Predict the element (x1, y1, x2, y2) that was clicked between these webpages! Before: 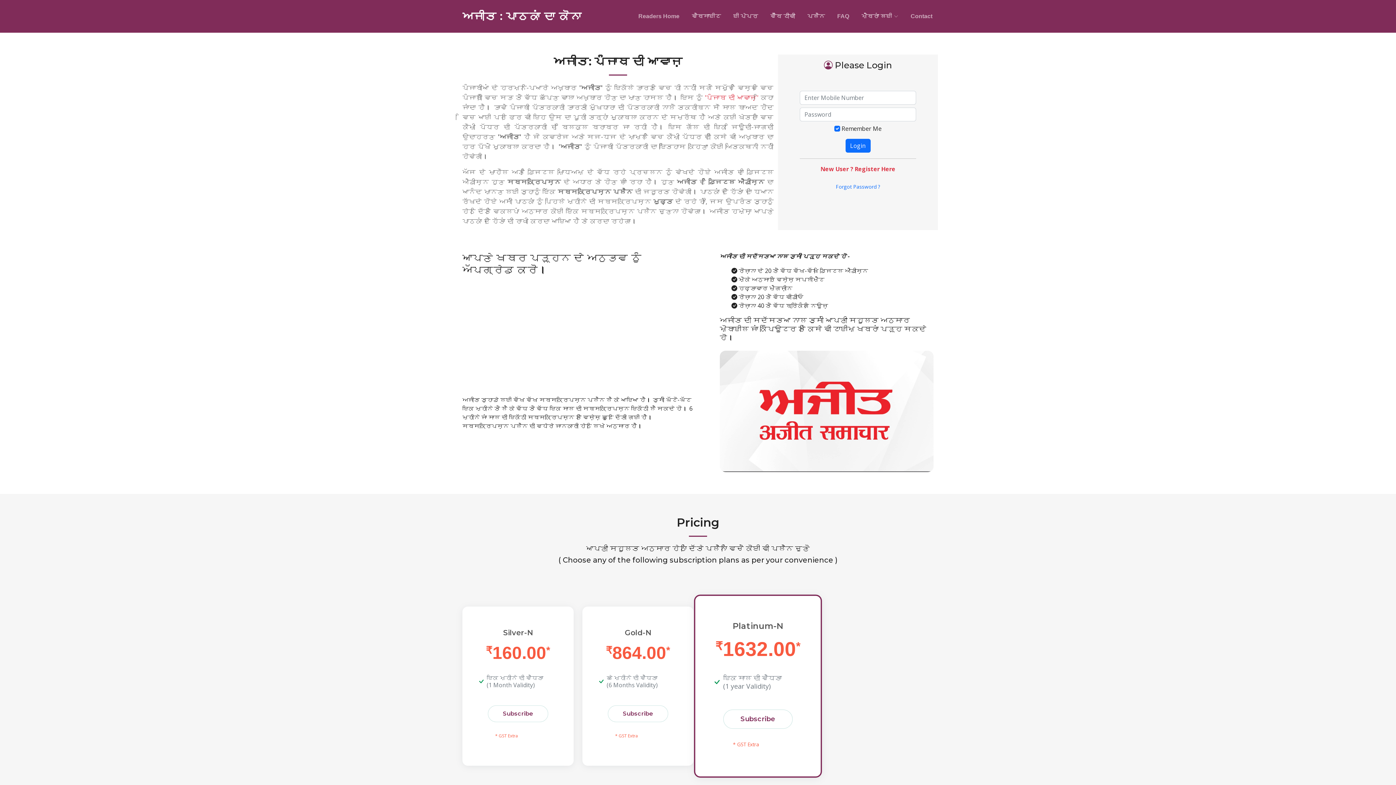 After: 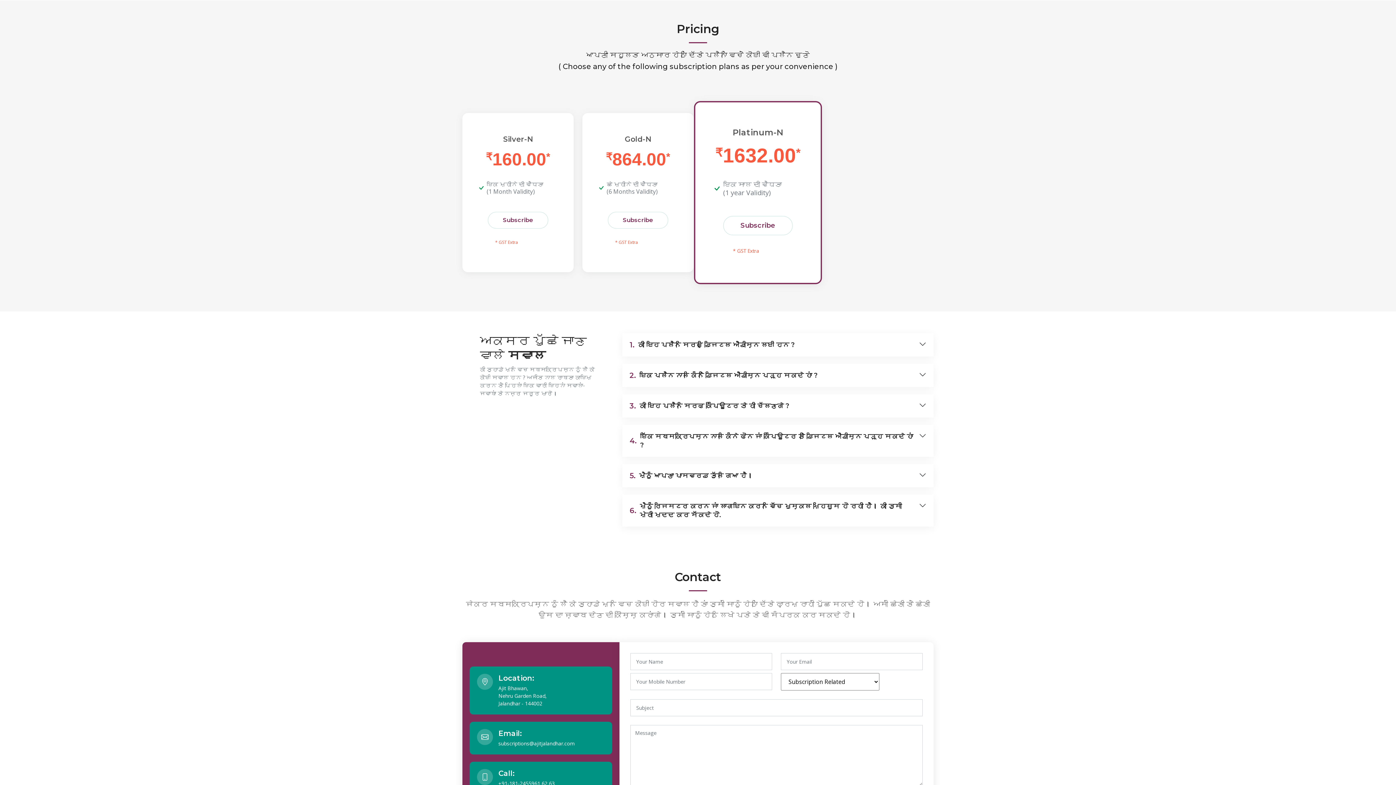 Action: label: ਪਲੈਨ bbox: (806, 12, 826, 20)